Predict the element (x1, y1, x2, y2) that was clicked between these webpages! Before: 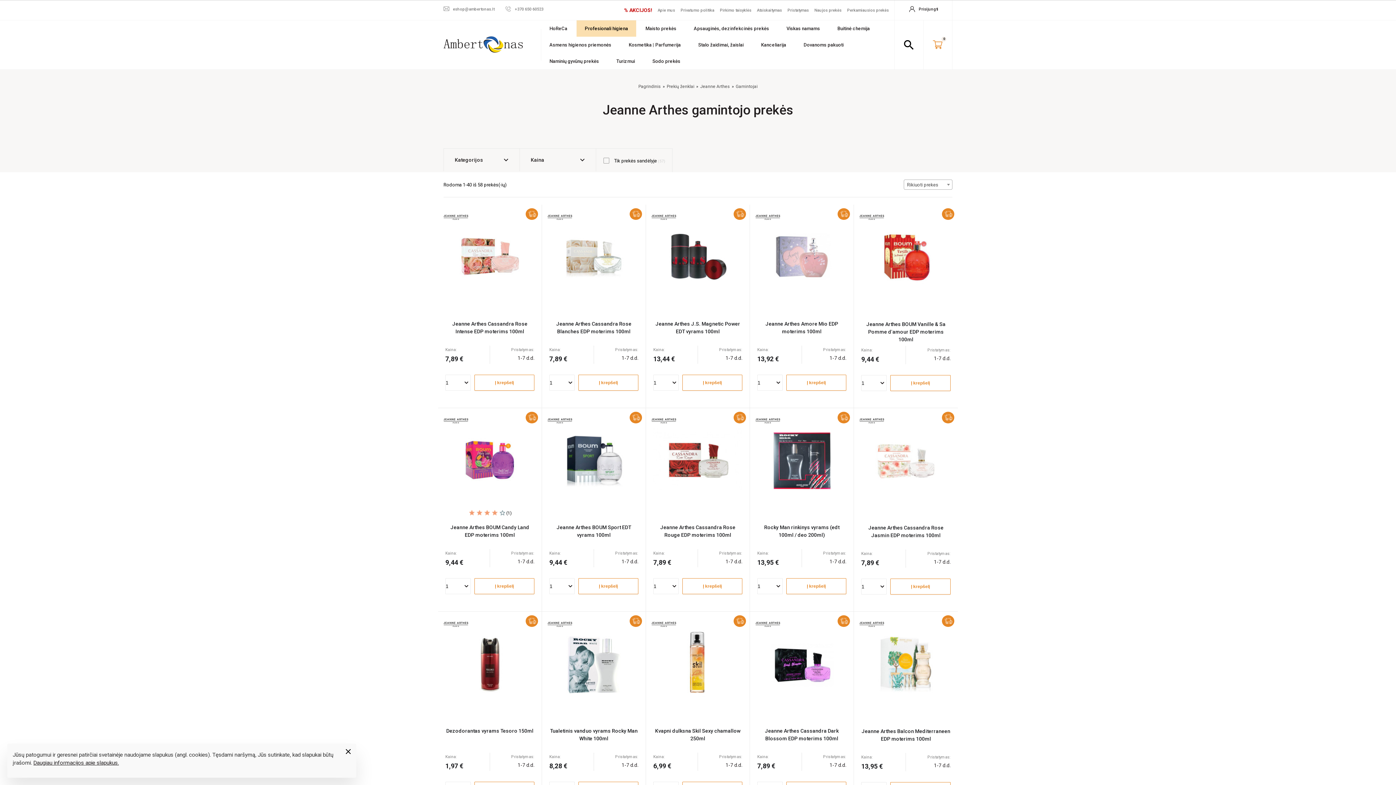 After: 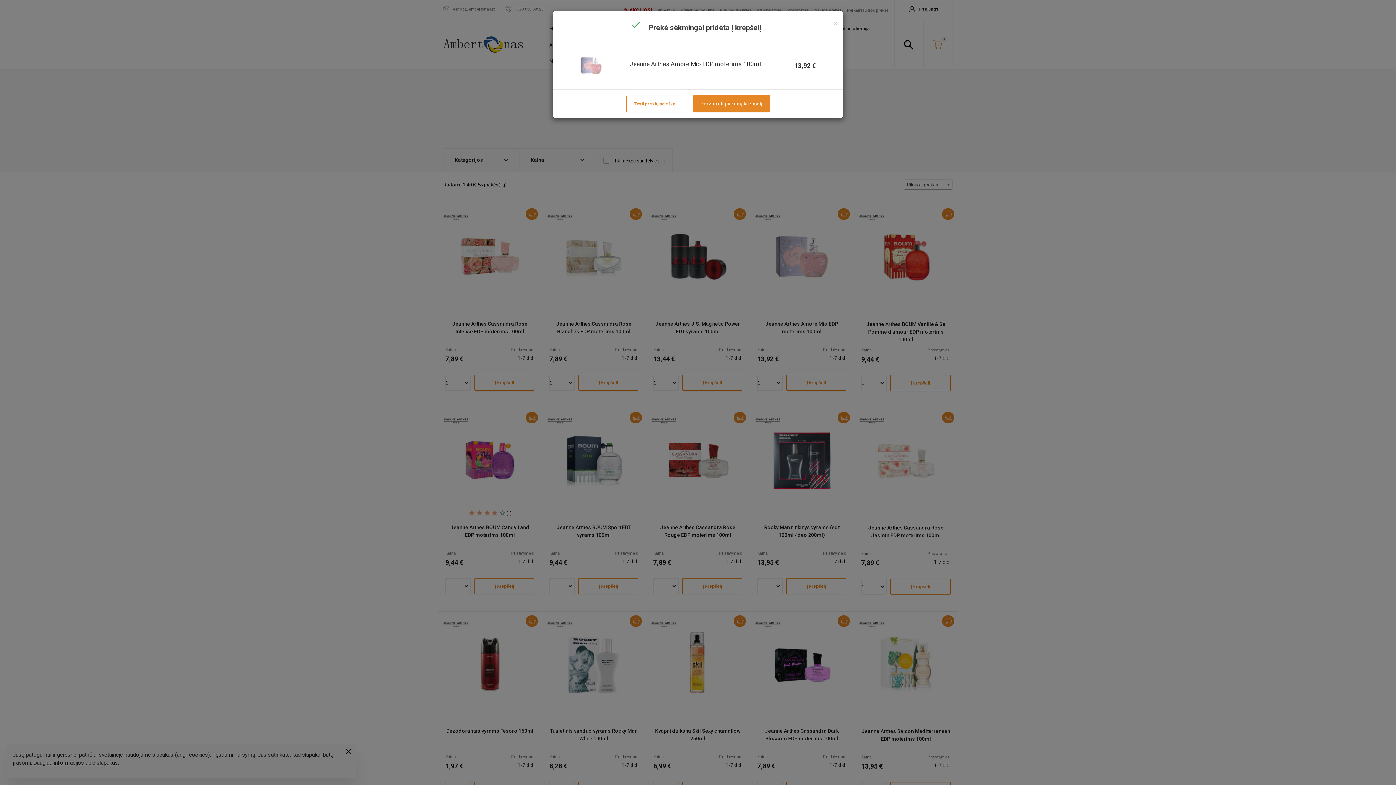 Action: bbox: (786, 374, 846, 390) label: Į krepšelį